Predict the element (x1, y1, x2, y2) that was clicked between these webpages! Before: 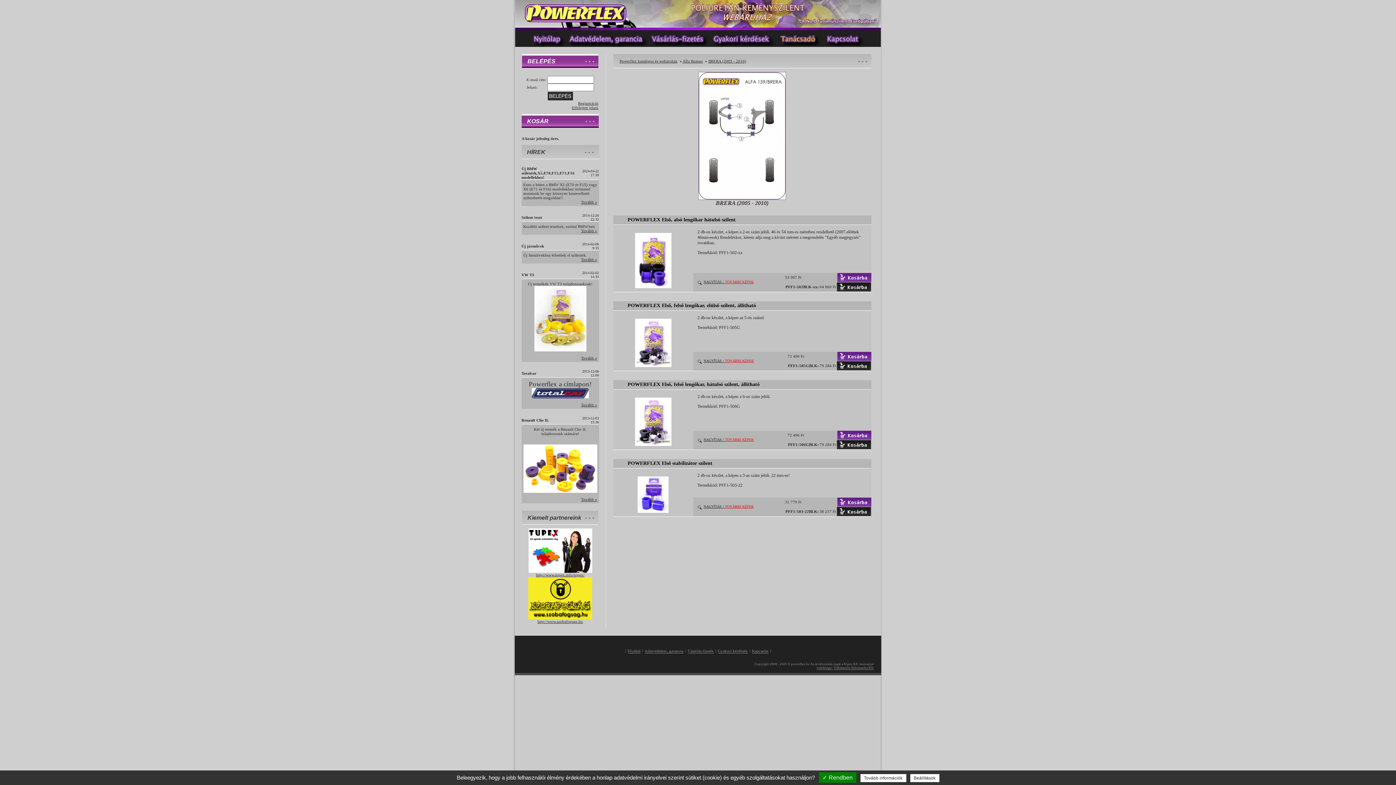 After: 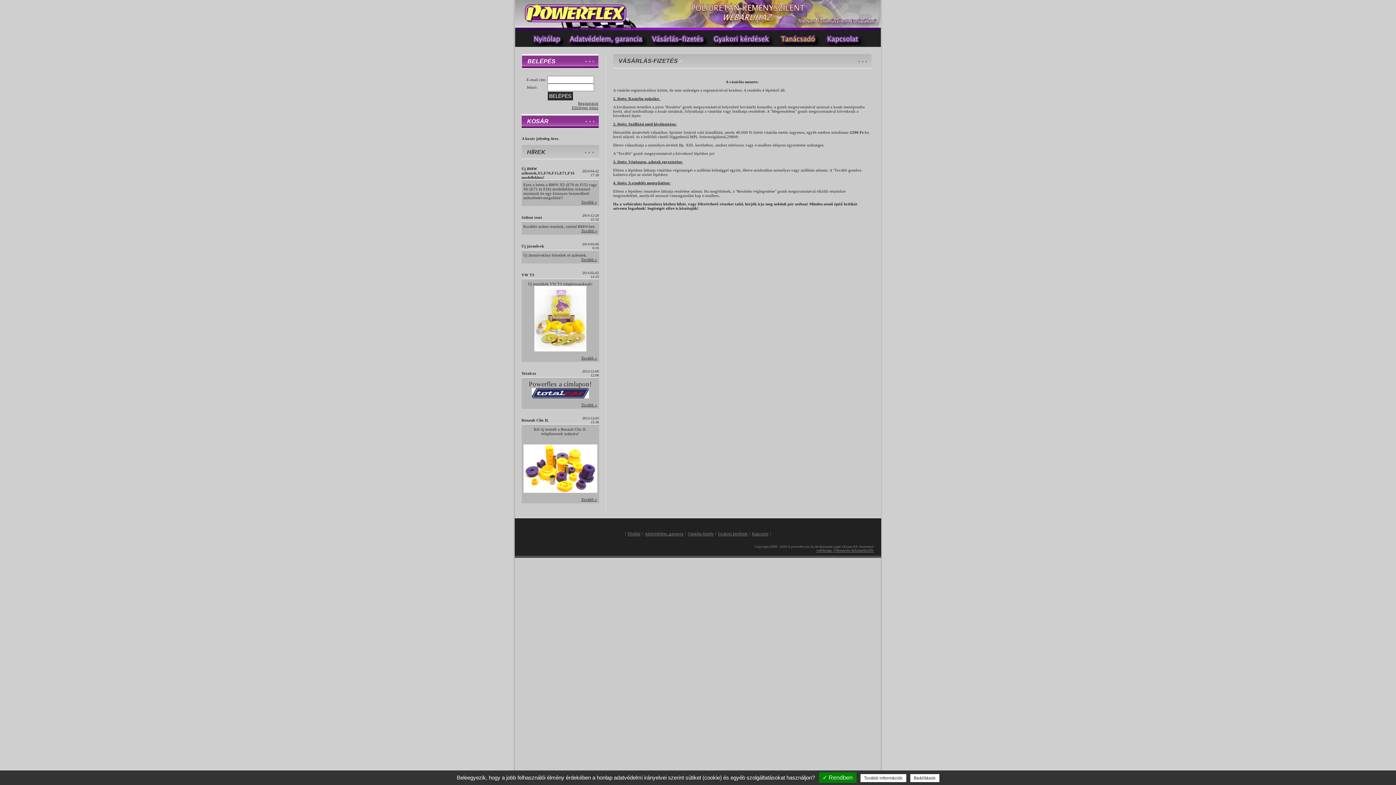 Action: bbox: (648, 43, 709, 47)